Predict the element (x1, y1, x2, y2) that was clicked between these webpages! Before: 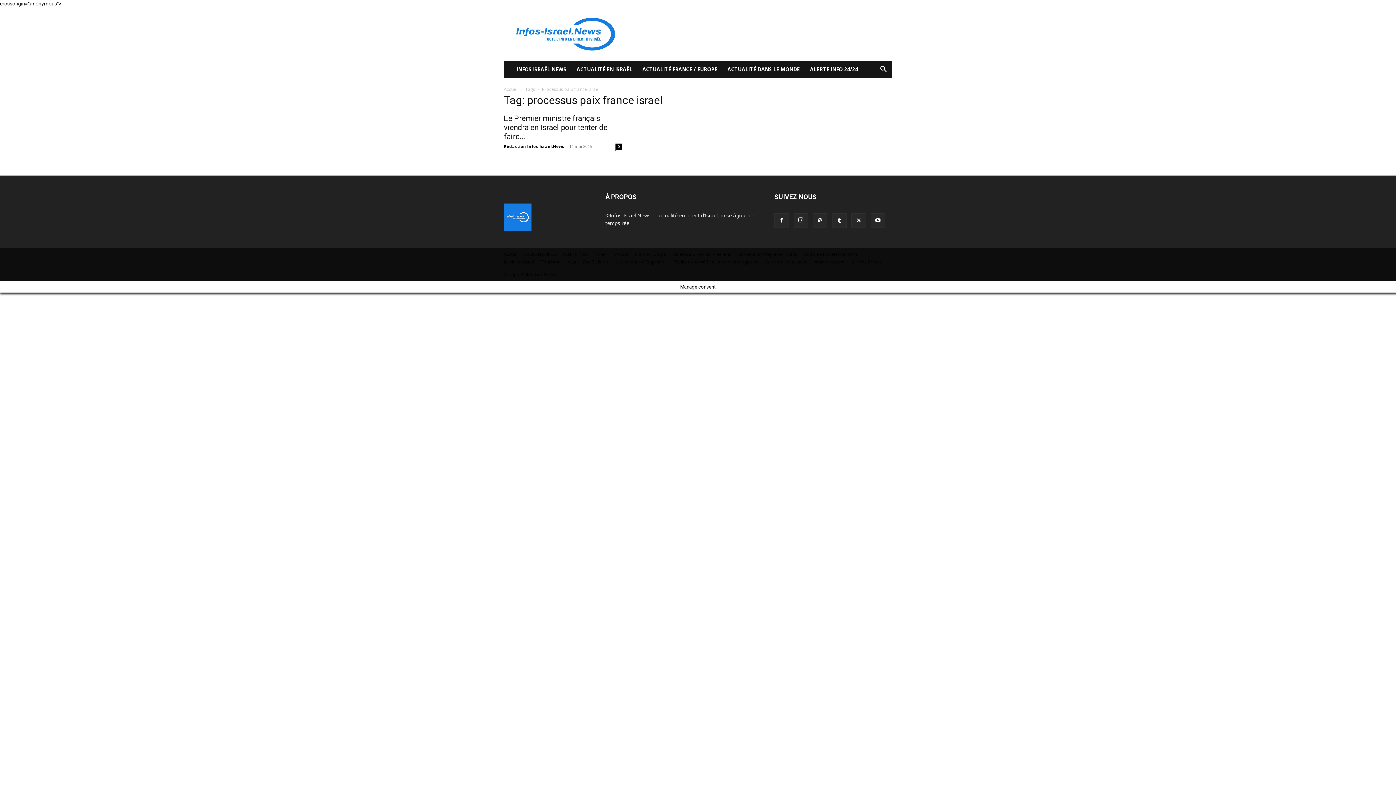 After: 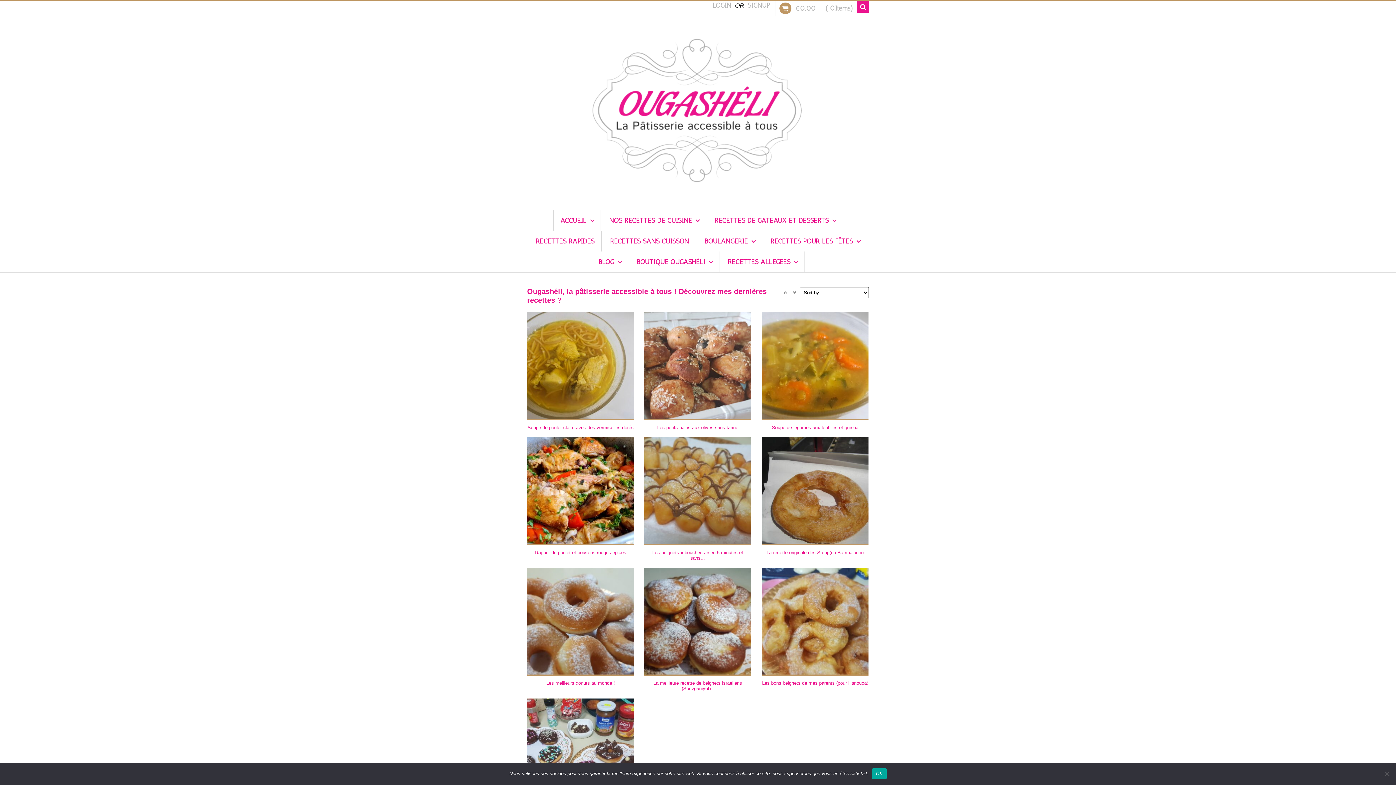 Action: bbox: (616, 258, 666, 265) label: Les recettes d’Ougashéli